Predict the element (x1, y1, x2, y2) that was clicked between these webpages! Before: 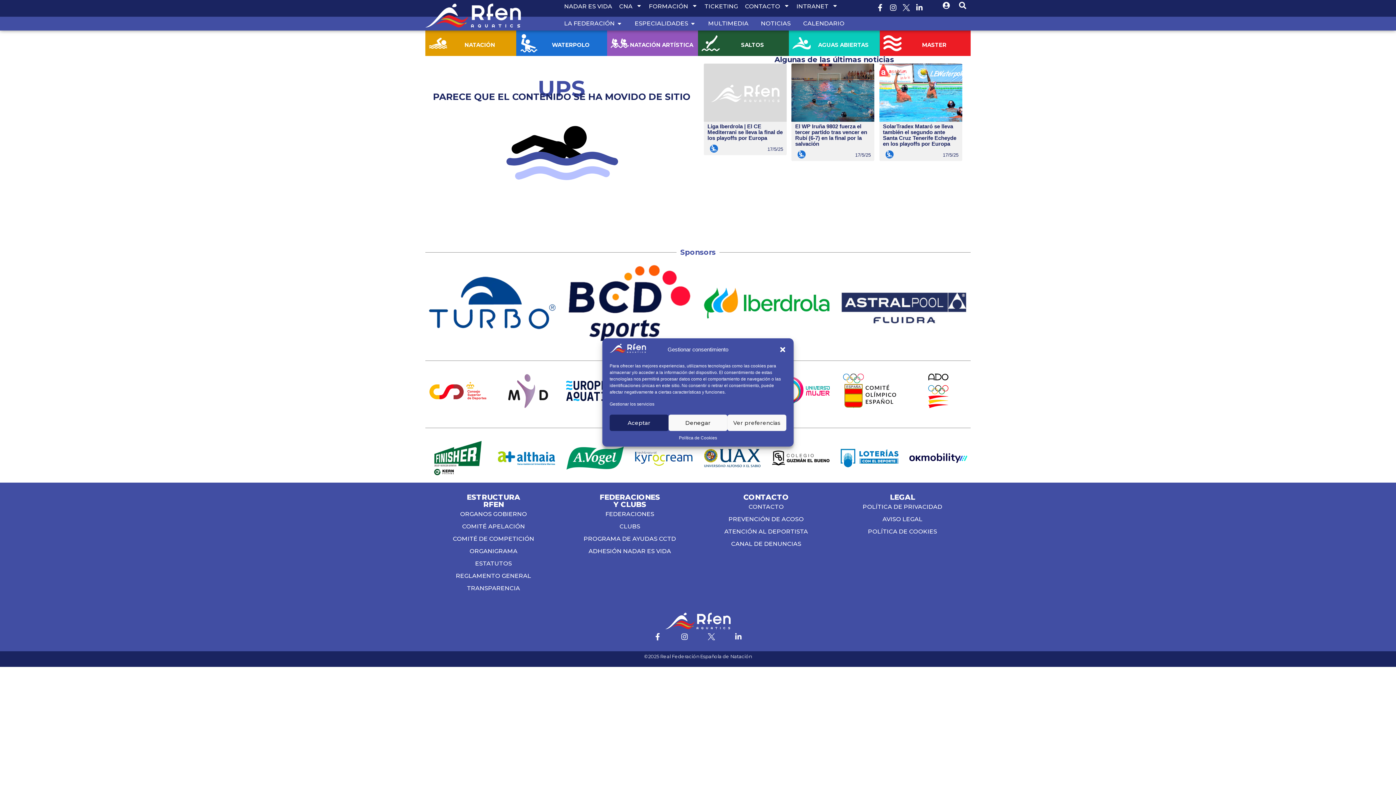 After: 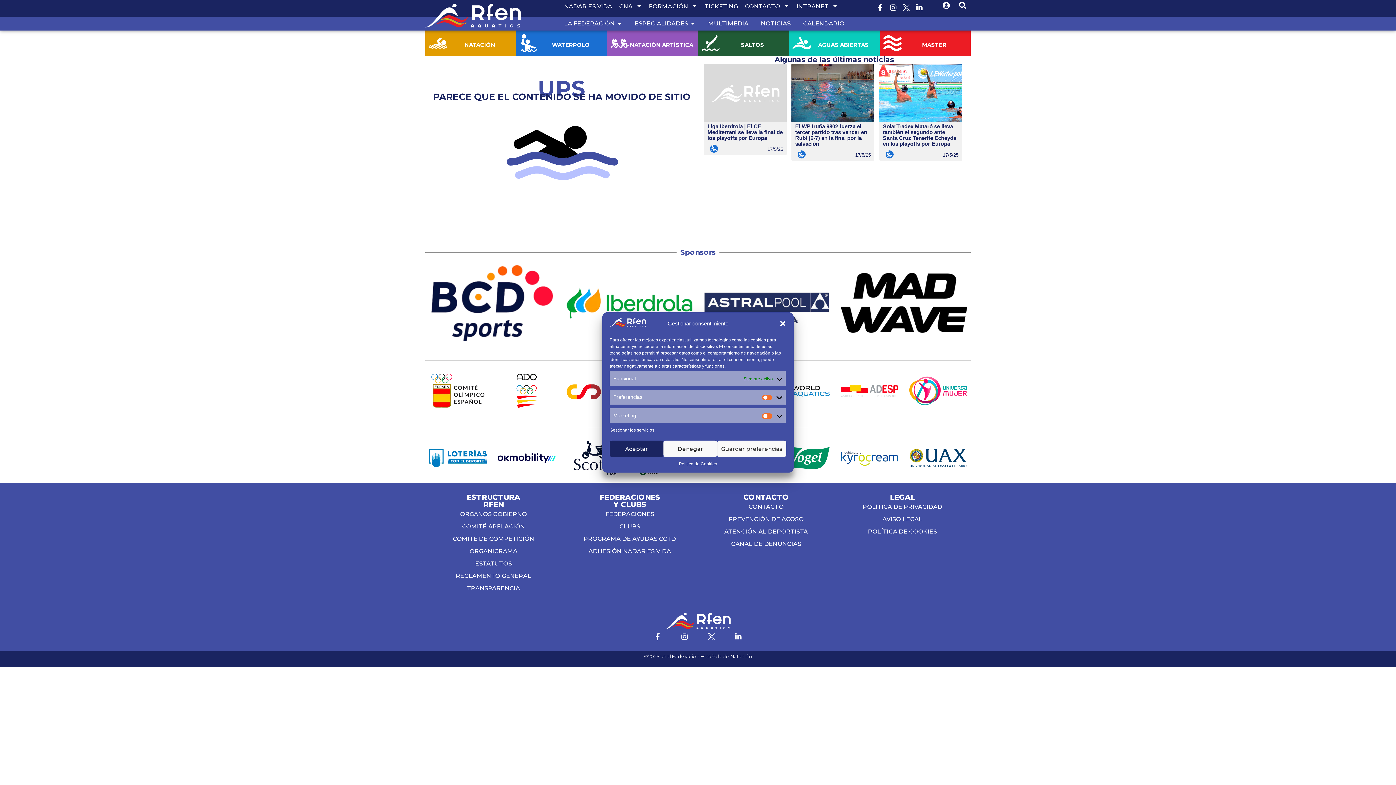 Action: label: Ver preferencias bbox: (727, 414, 786, 431)